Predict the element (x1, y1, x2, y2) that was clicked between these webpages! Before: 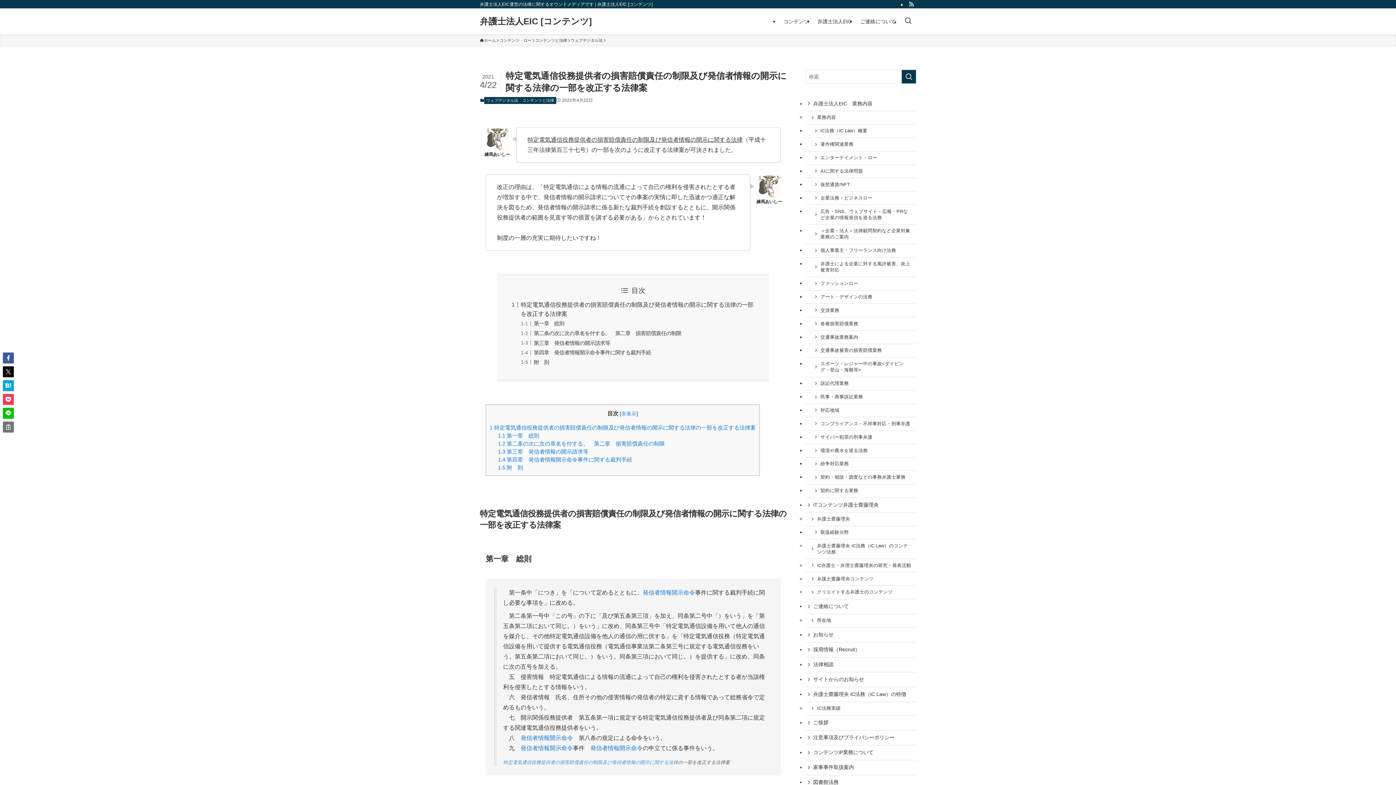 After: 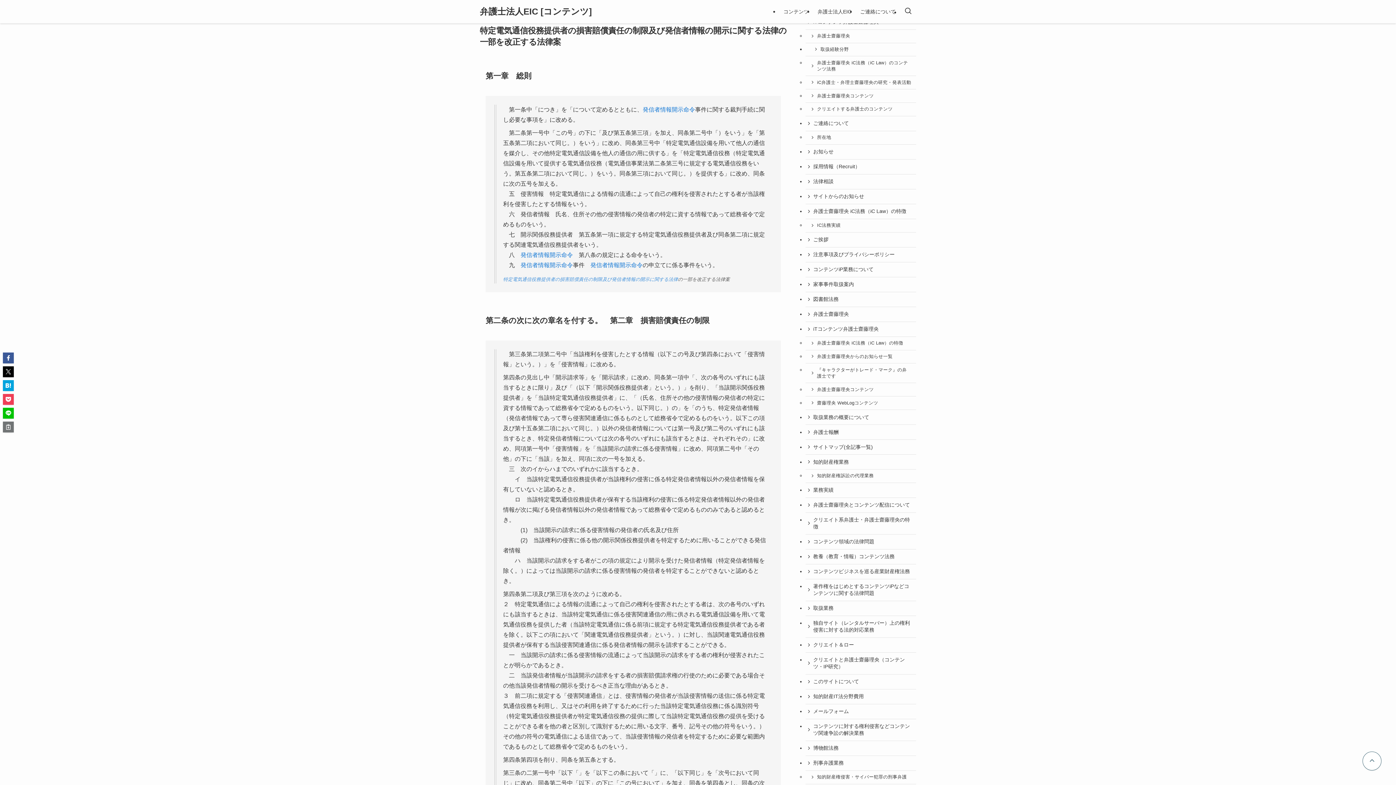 Action: label: 1 特定電気通信役務提供者の損害賠償責任の制限及び発信者情報の開示に関する法律の一部を改正する法律案 bbox: (489, 424, 756, 430)